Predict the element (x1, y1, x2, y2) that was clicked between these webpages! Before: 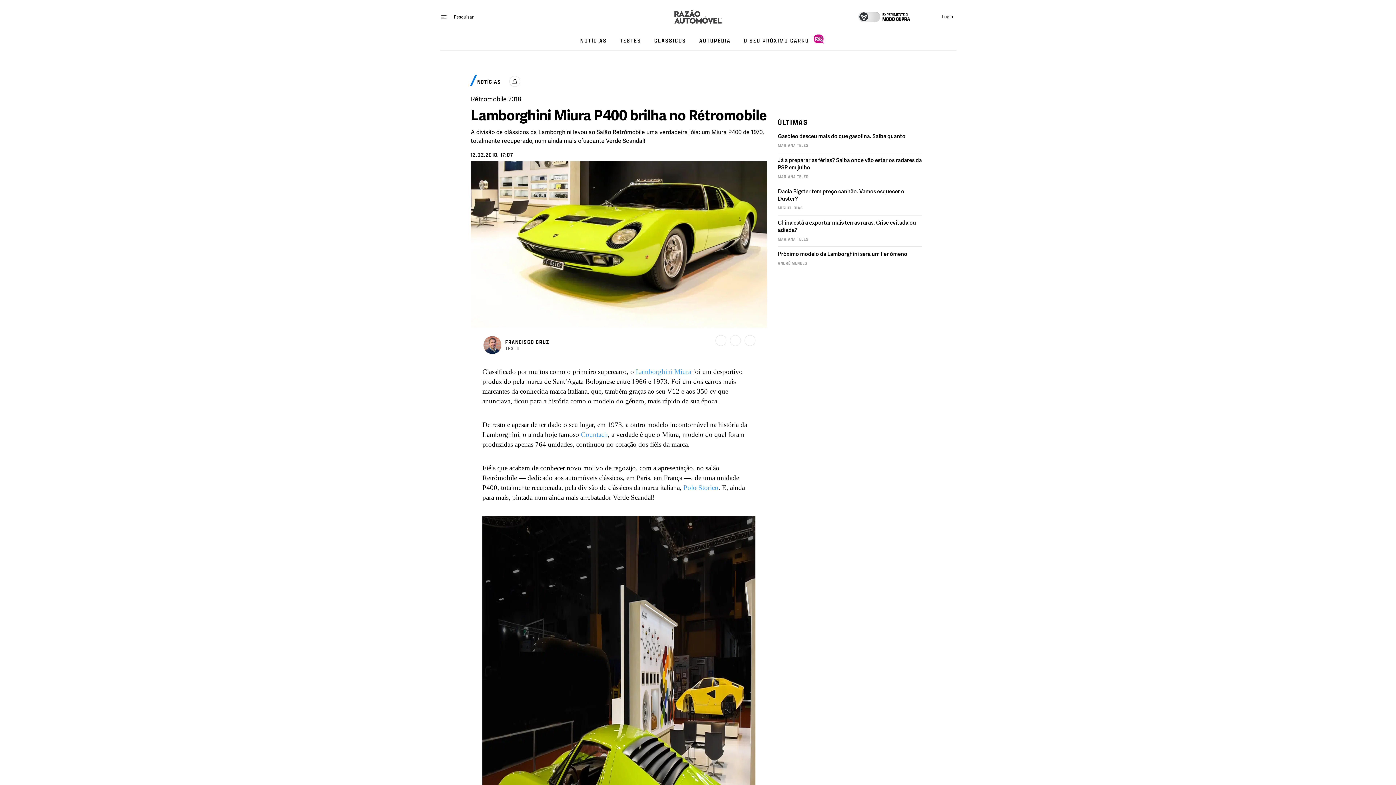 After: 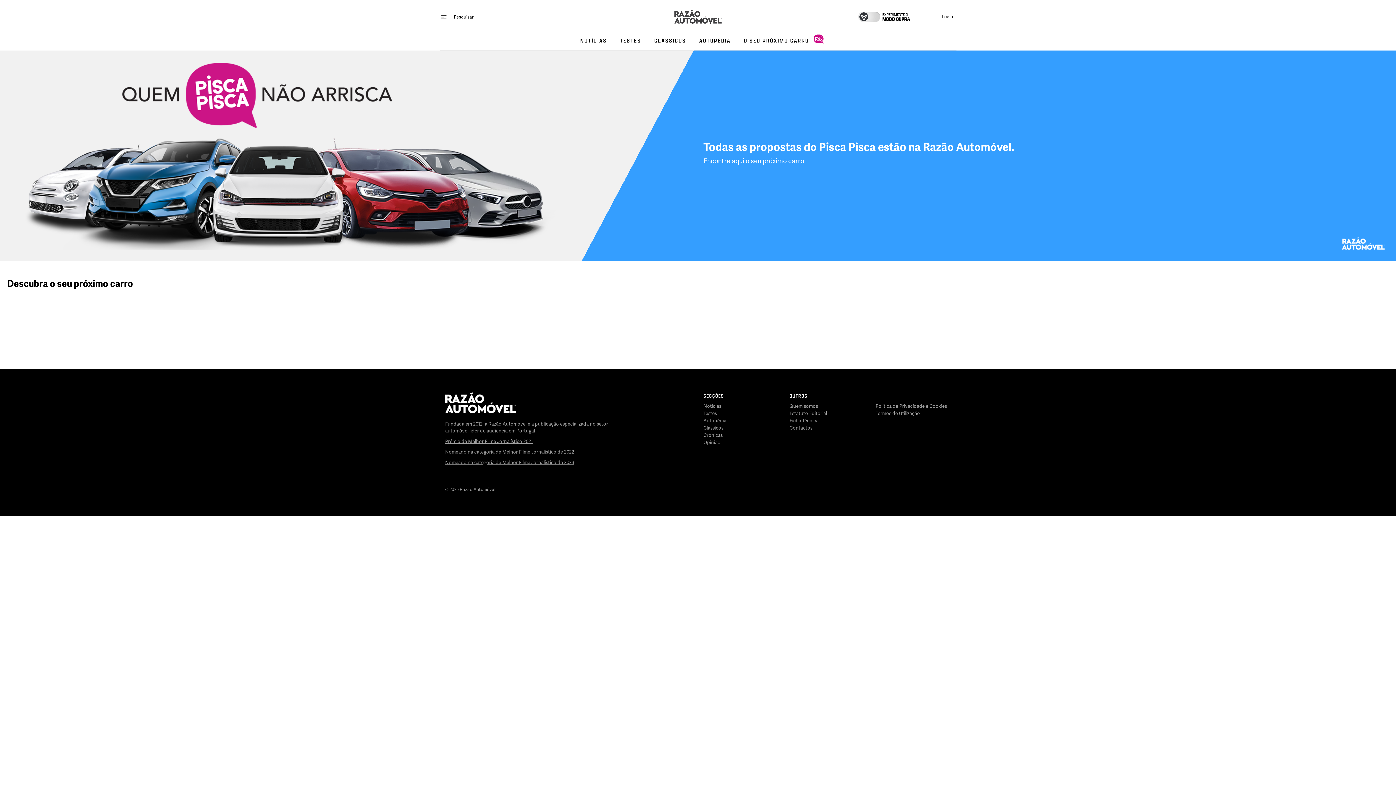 Action: bbox: (737, 32, 815, 50) label: O SEU PRÓXIMO CARRO